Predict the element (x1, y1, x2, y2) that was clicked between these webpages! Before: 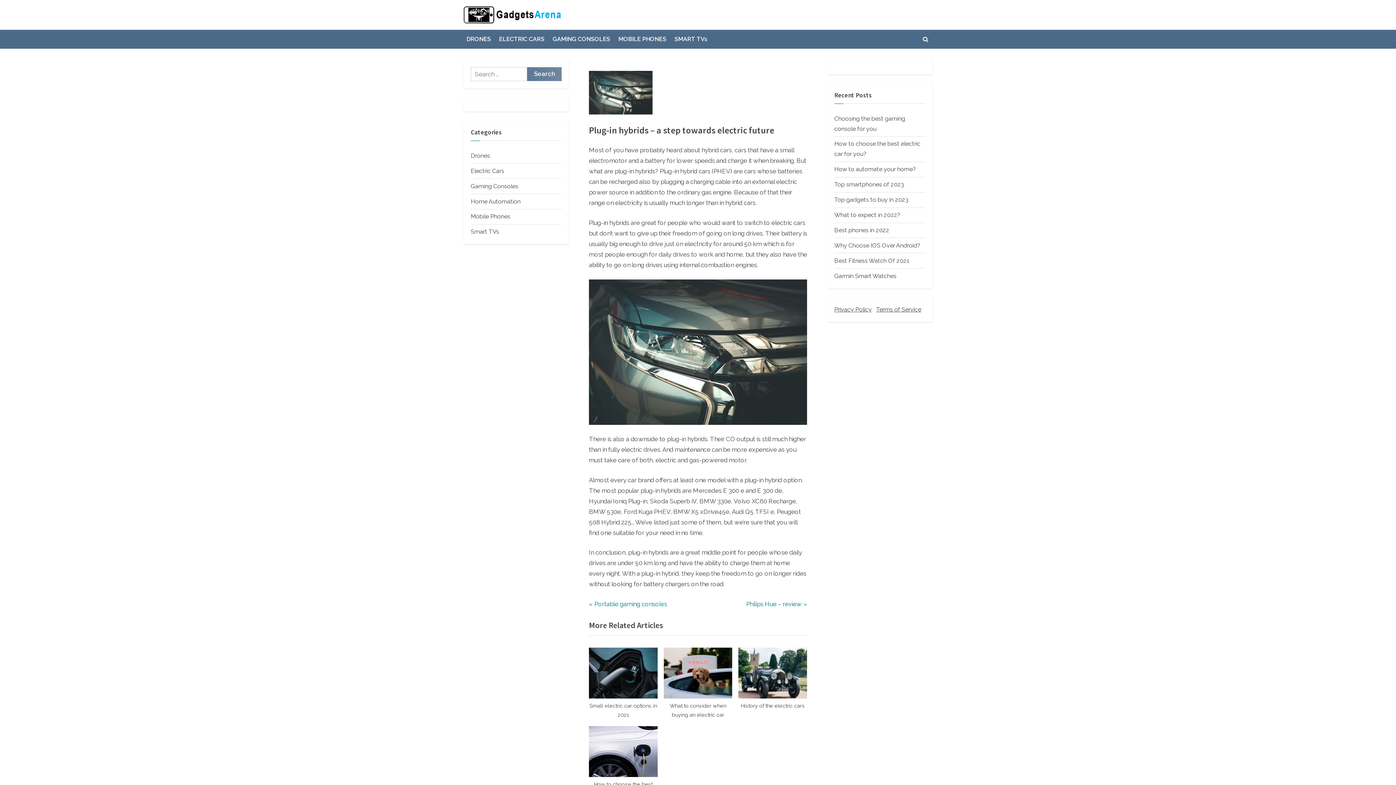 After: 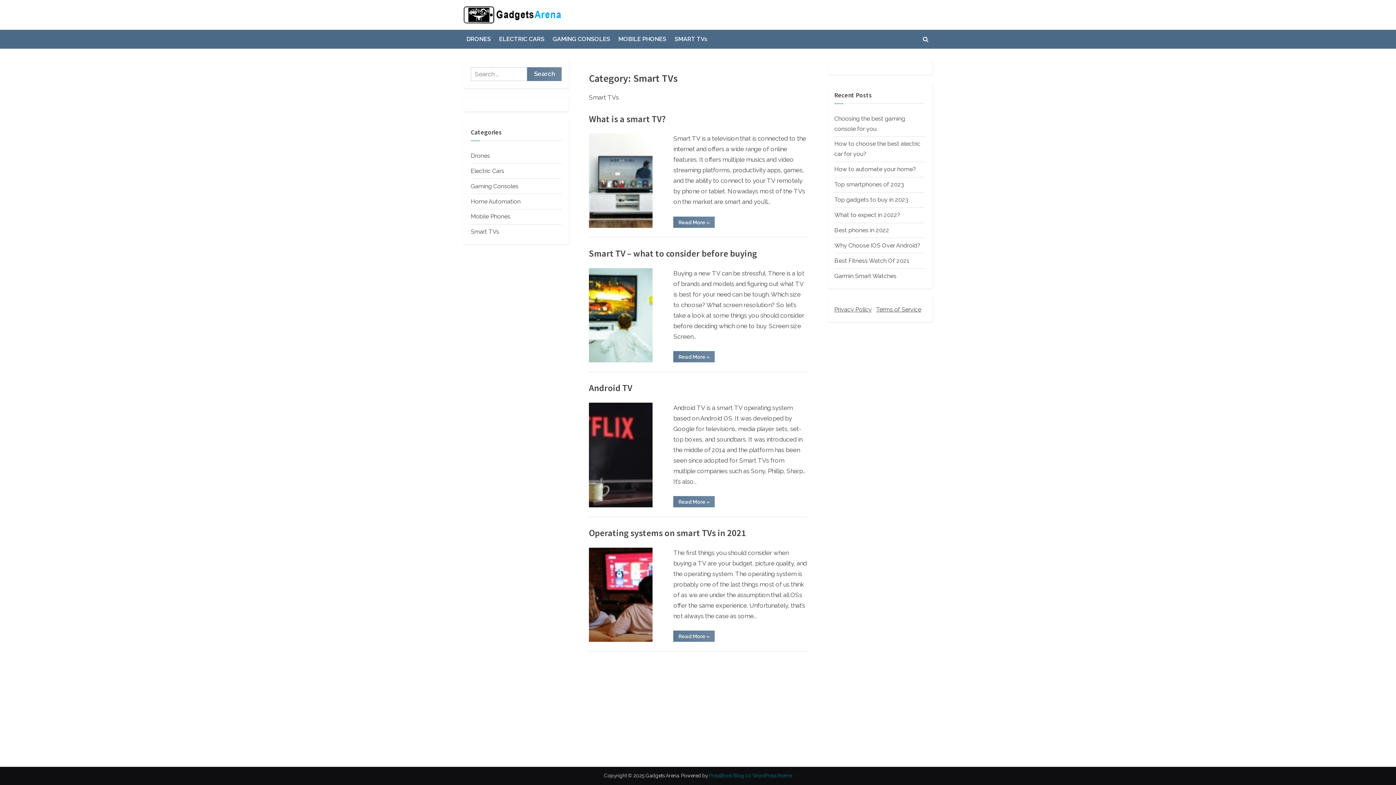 Action: label: Smart TVs bbox: (470, 228, 499, 235)